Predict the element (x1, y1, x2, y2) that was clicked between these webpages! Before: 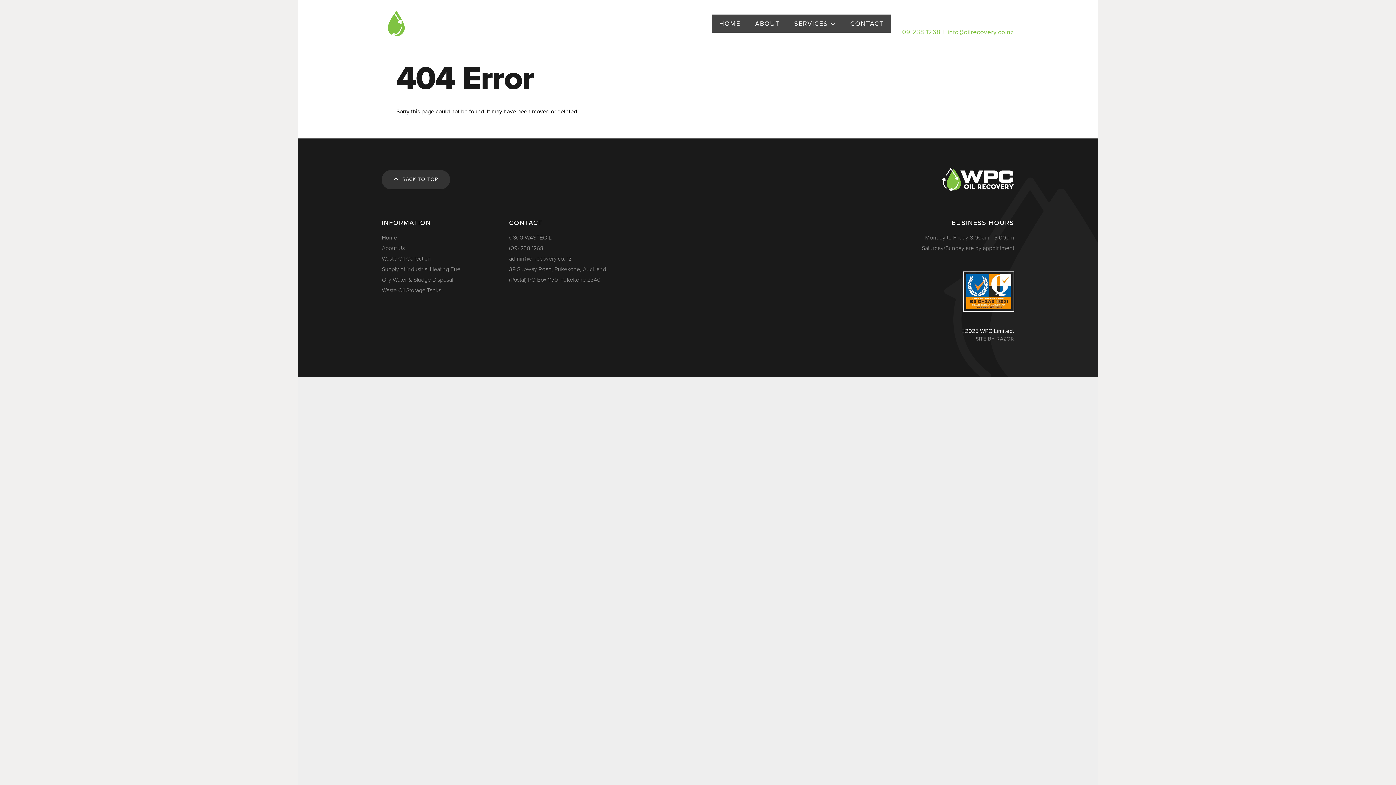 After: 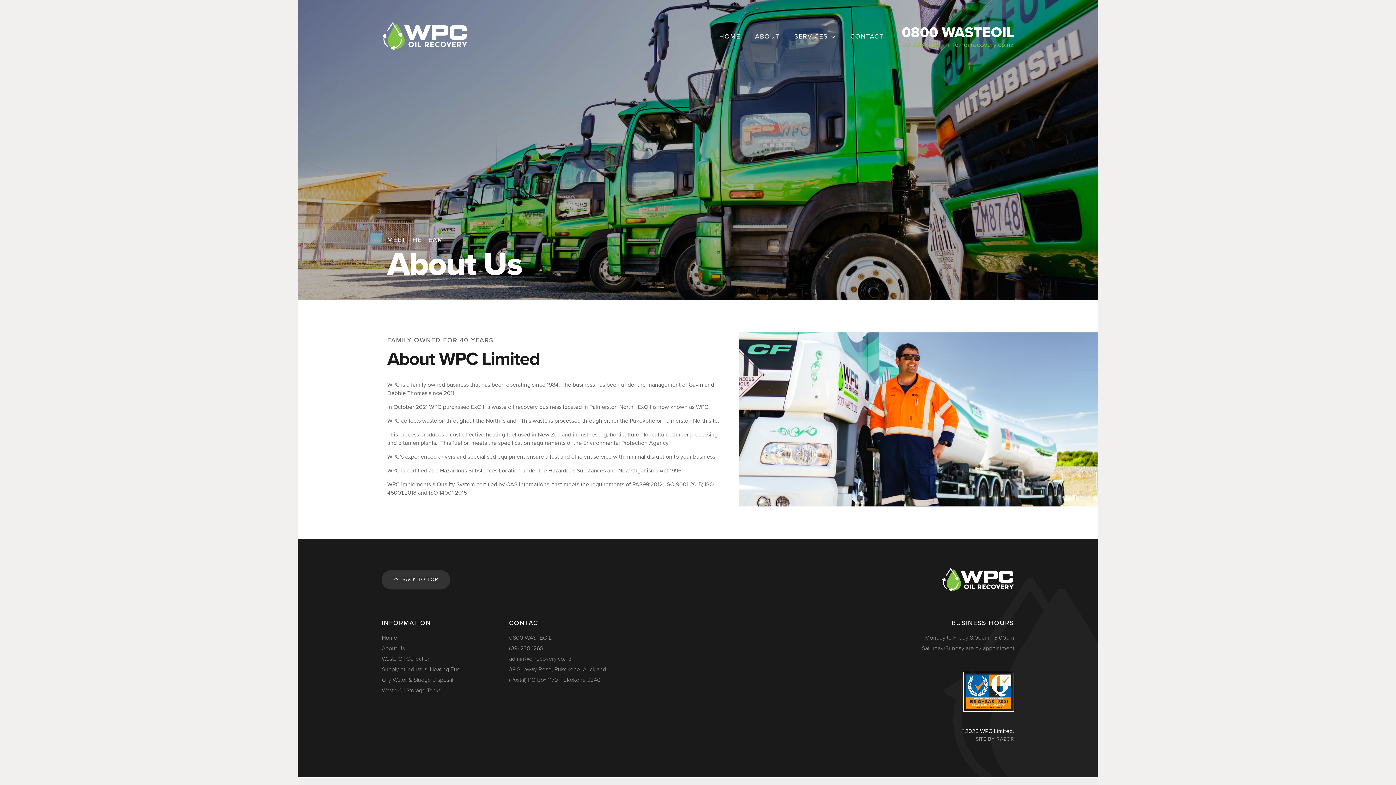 Action: label: About Us bbox: (381, 243, 498, 253)